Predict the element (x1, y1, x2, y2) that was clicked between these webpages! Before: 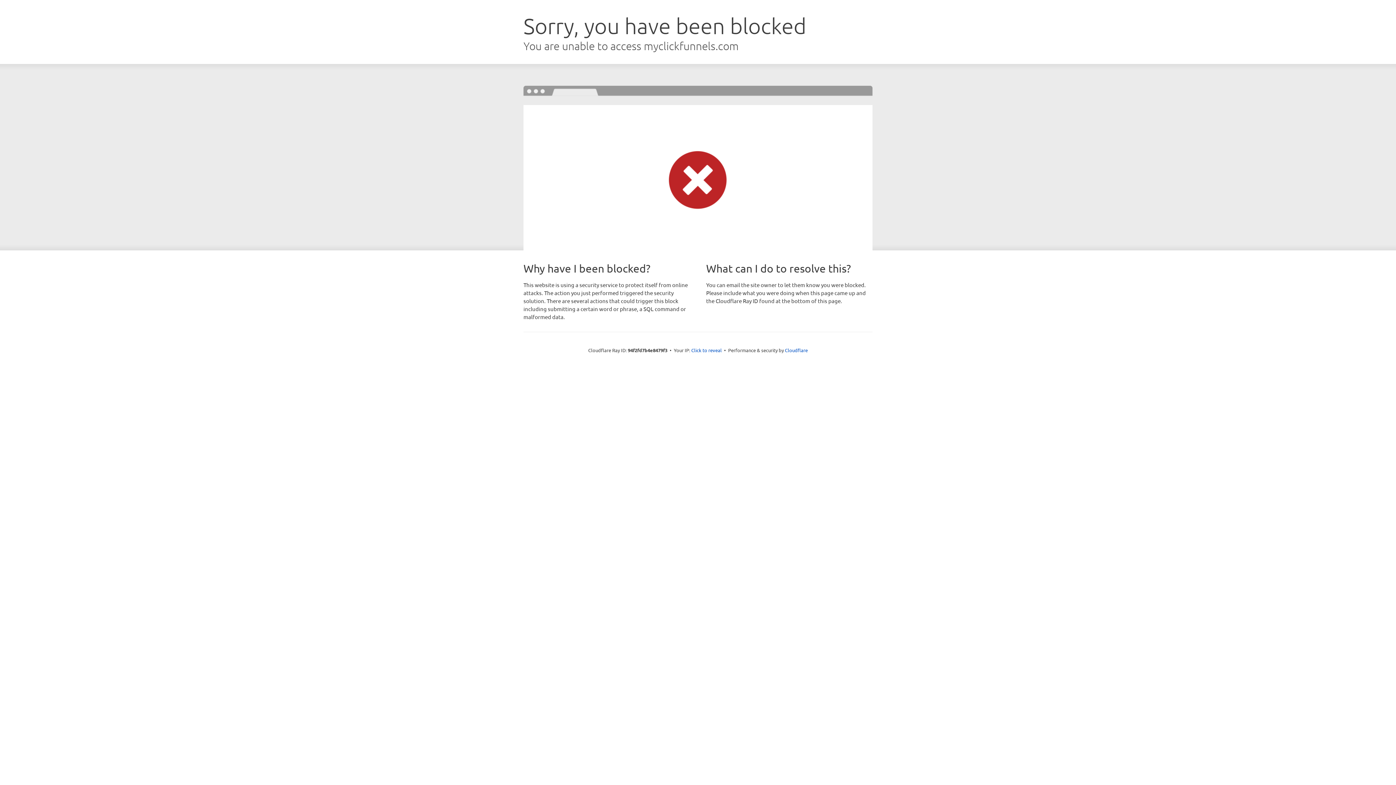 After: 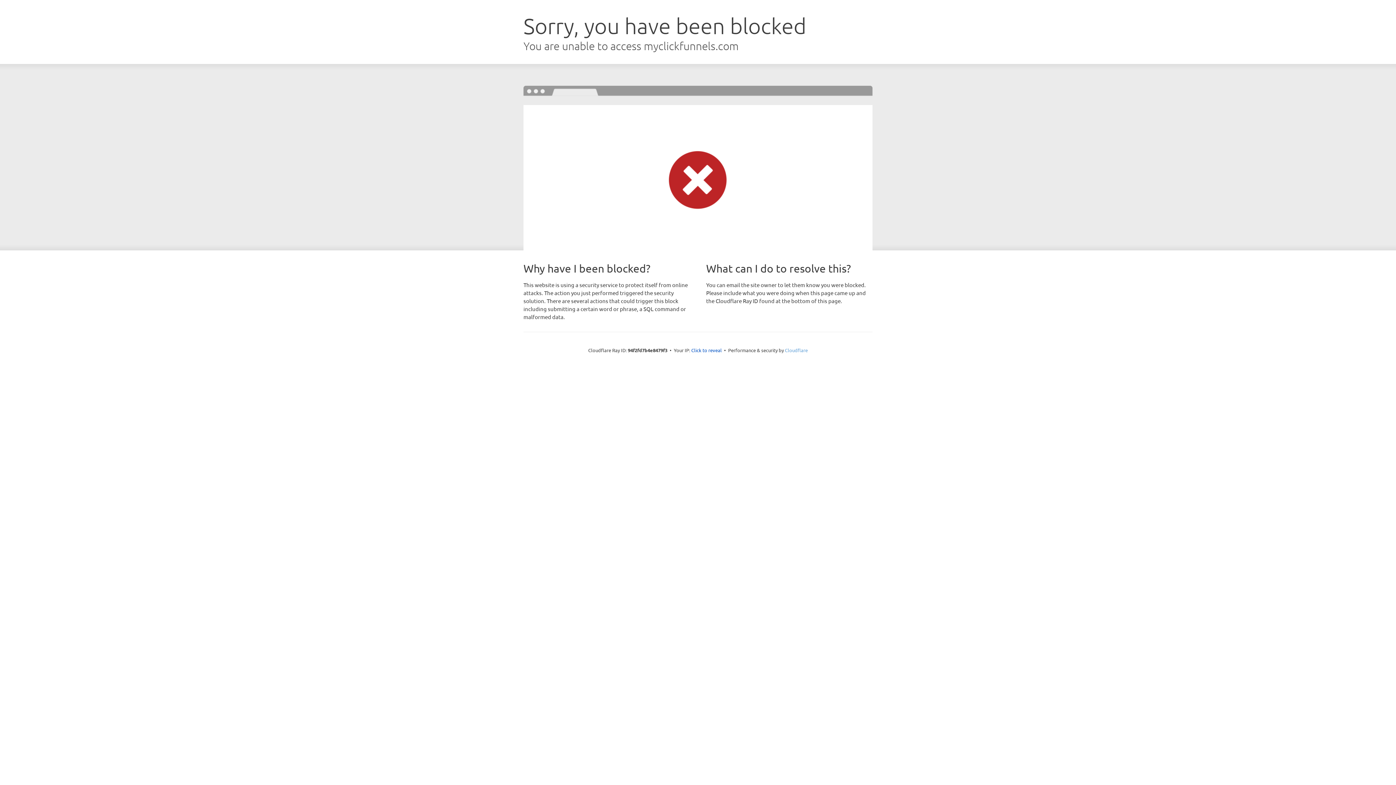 Action: label: Cloudflare bbox: (785, 347, 808, 353)